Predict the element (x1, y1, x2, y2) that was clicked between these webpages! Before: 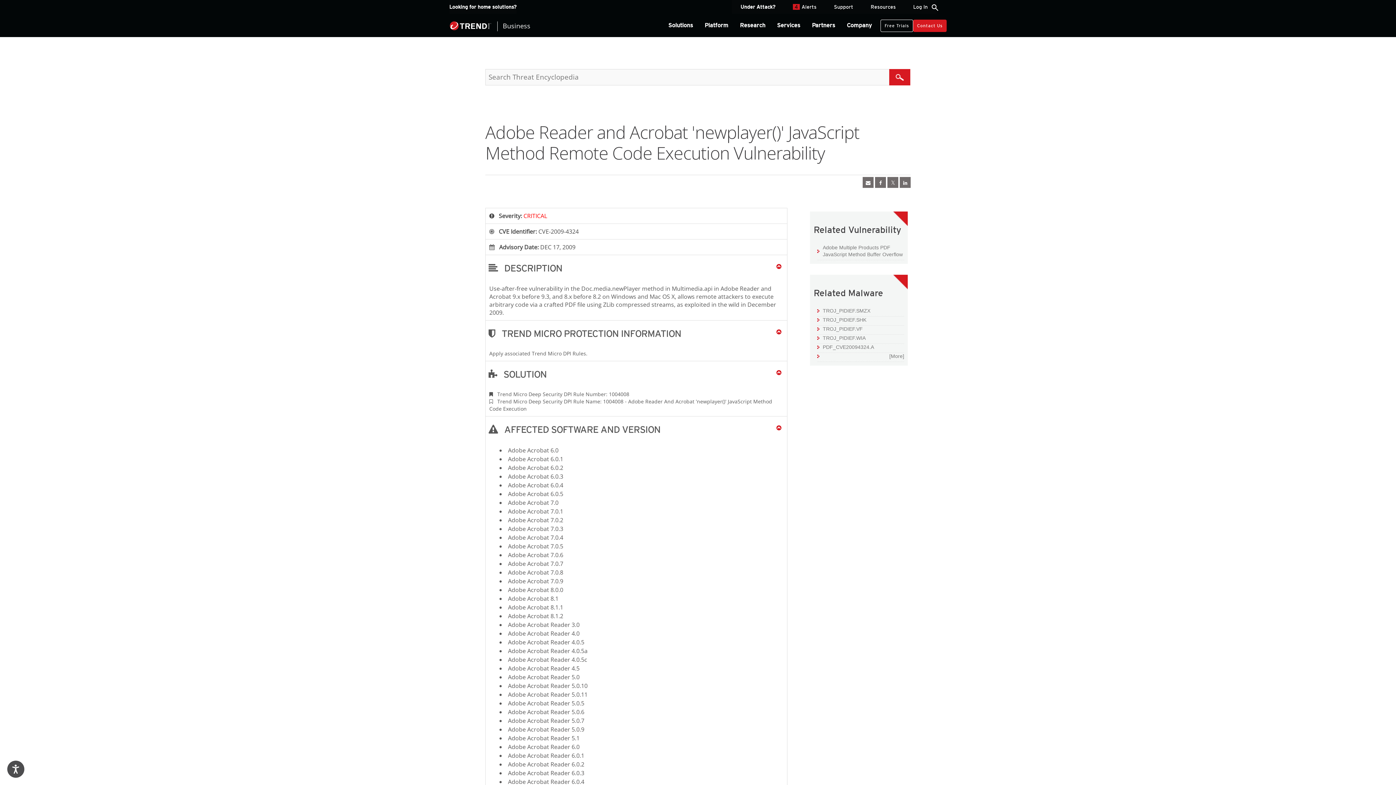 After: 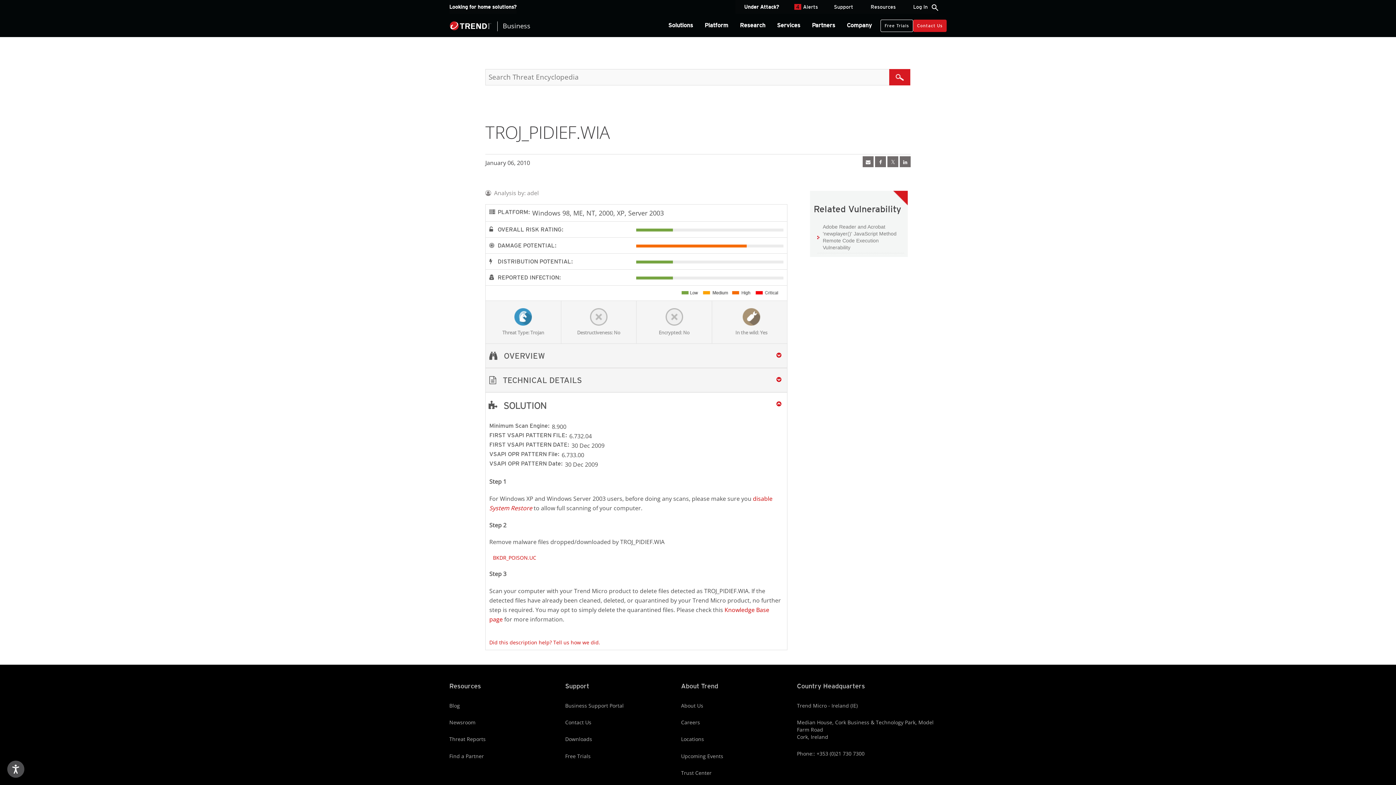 Action: label: TROJ_PIDIEF.WIA bbox: (817, 334, 904, 341)